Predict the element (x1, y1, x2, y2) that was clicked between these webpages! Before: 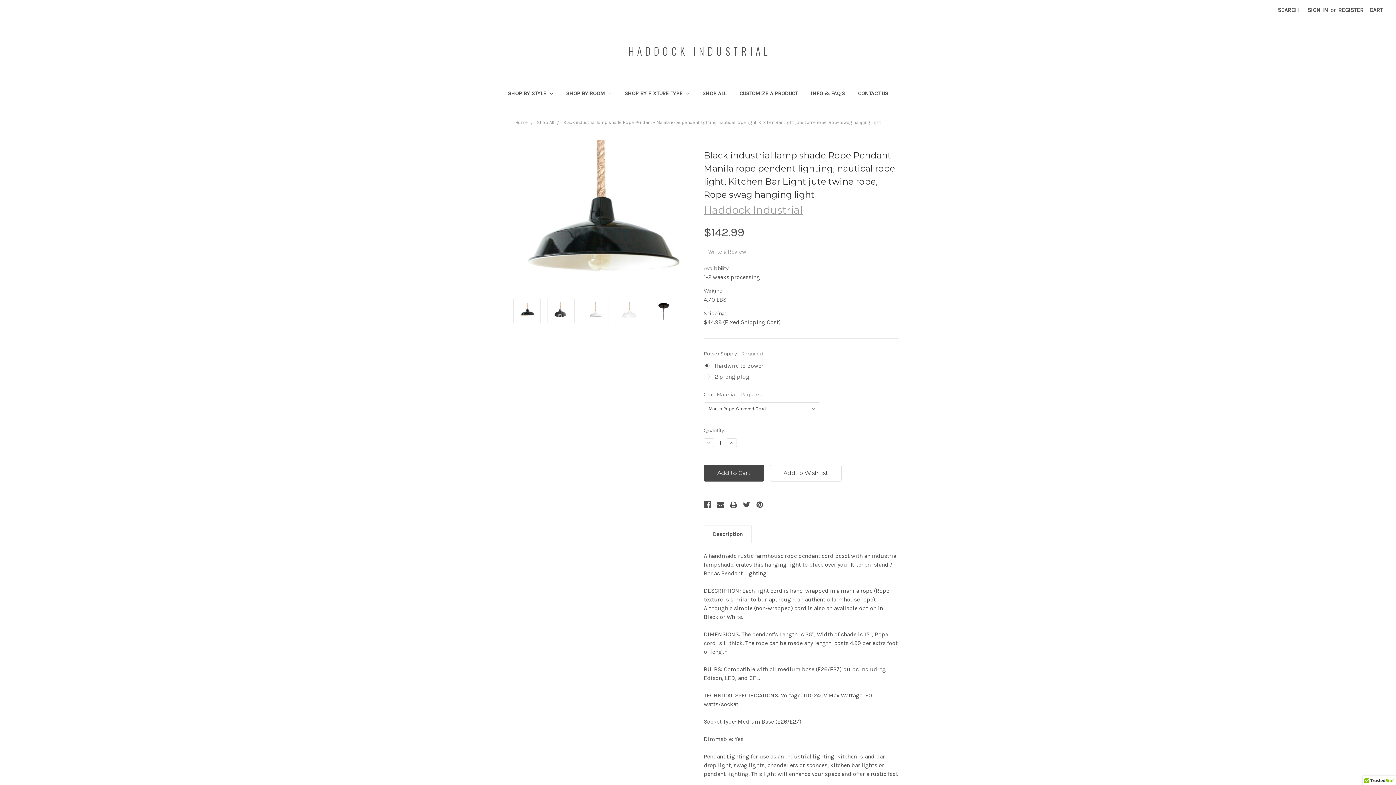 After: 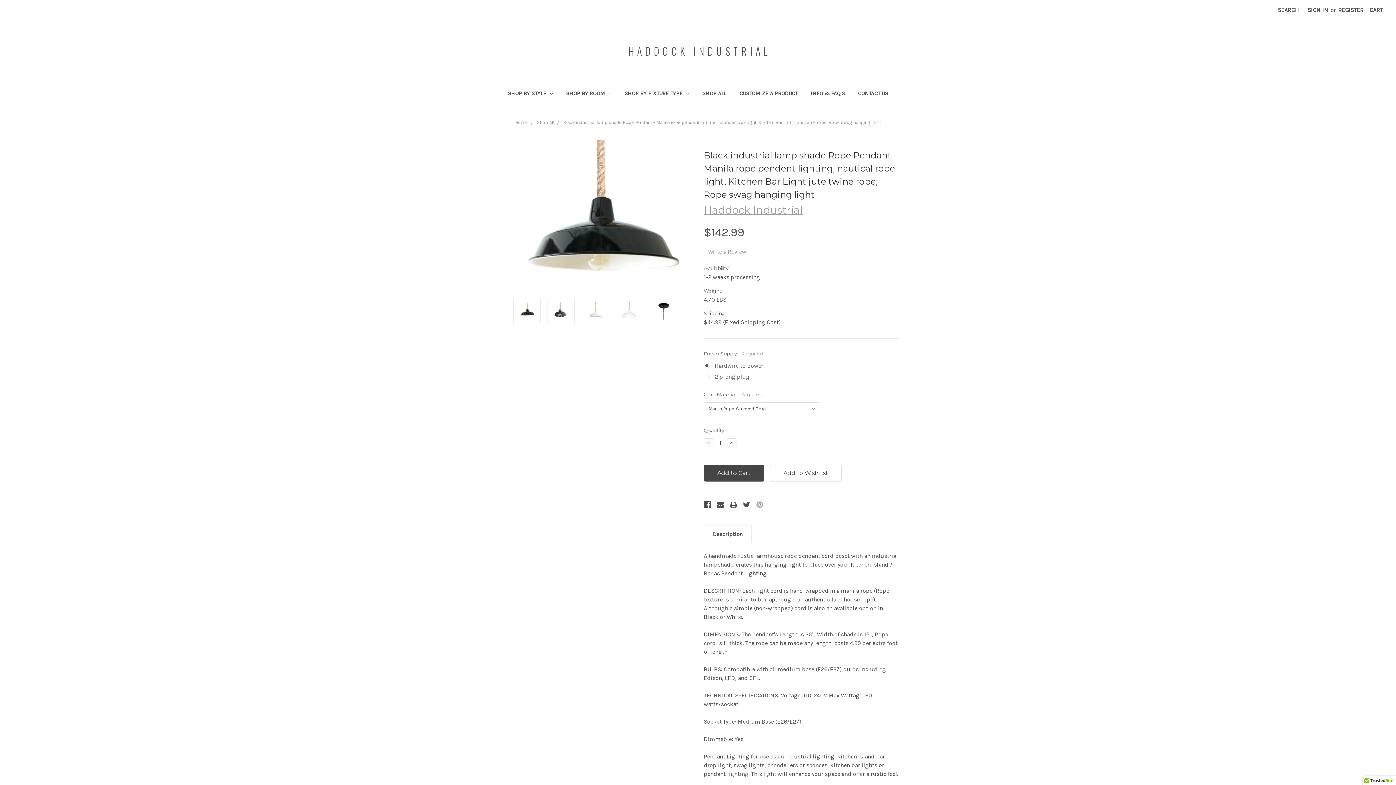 Action: bbox: (756, 501, 763, 508)